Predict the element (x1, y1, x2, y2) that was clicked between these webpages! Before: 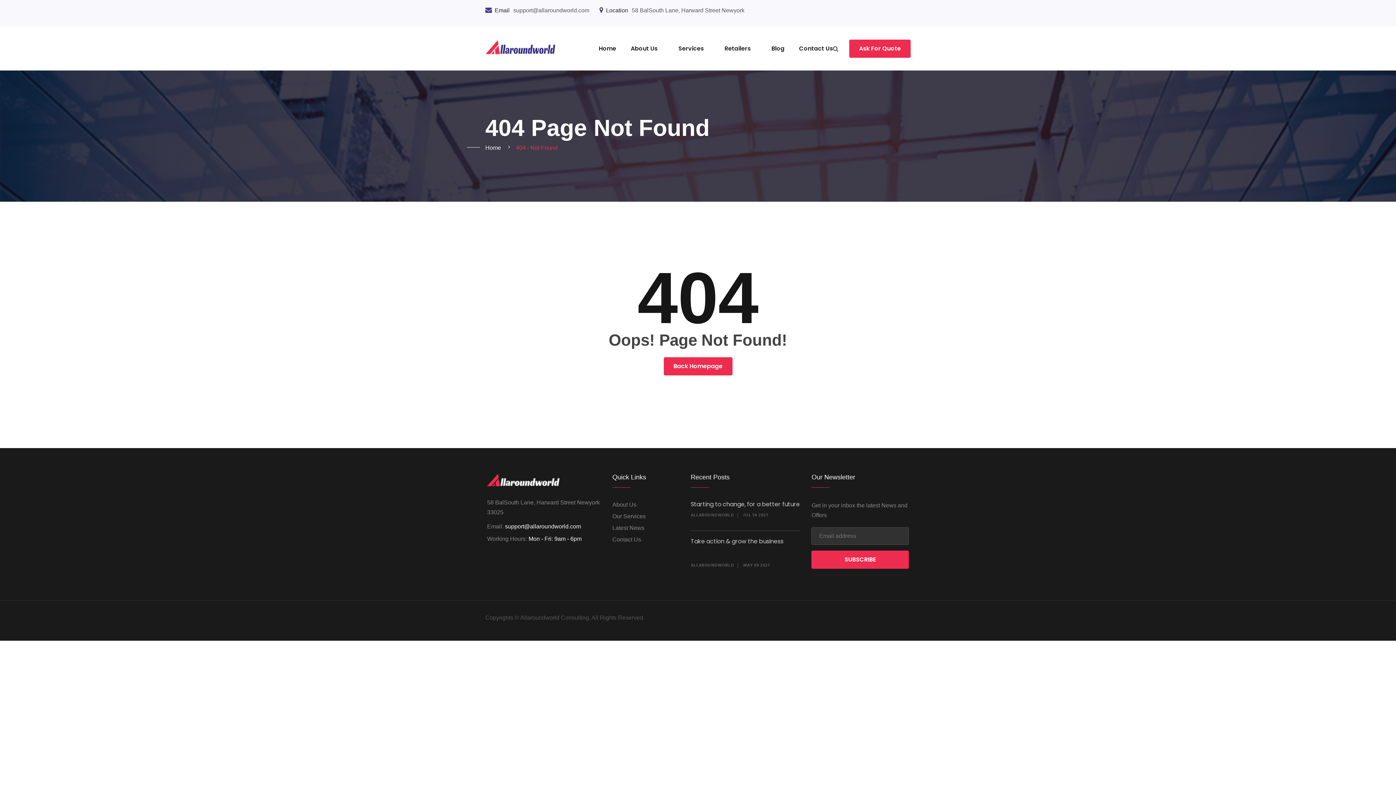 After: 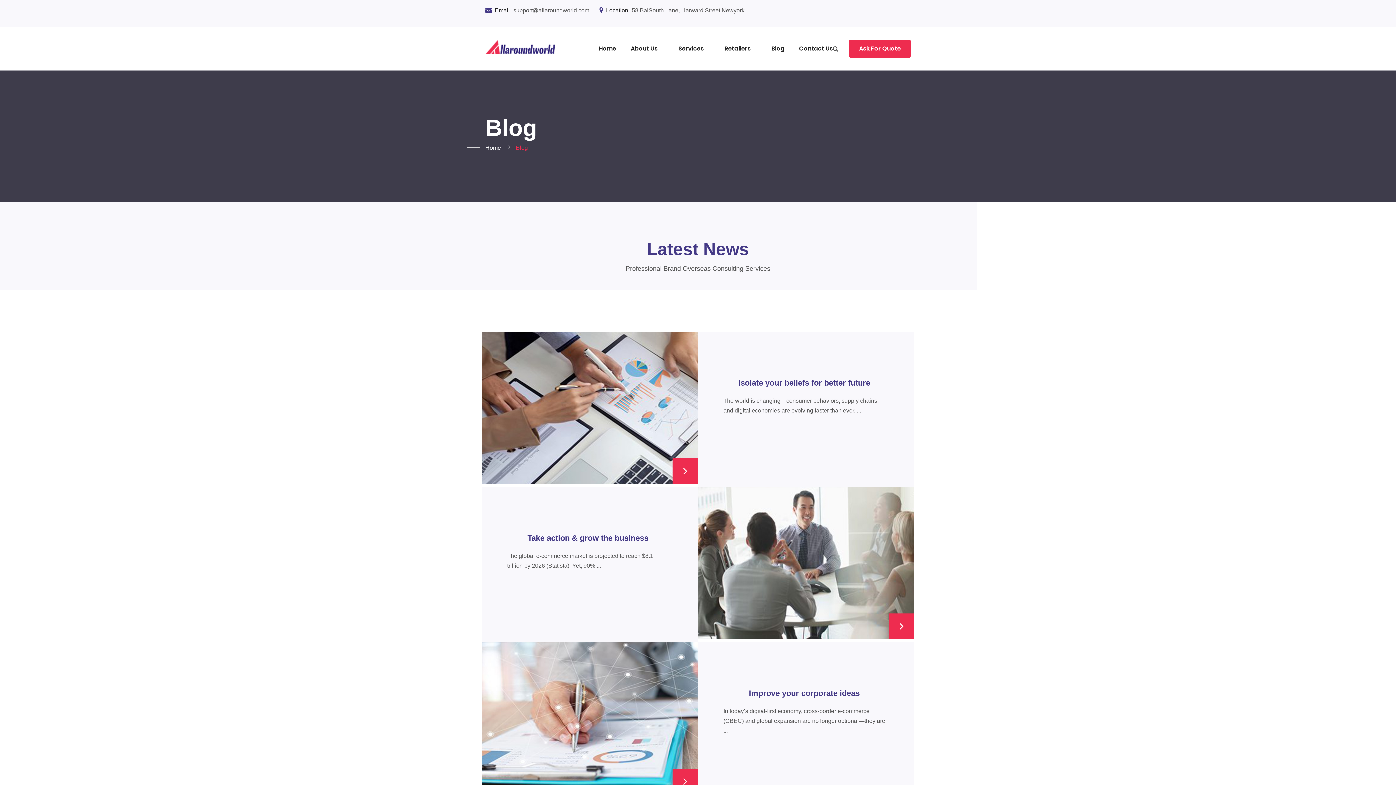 Action: label: Latest News bbox: (612, 525, 644, 531)